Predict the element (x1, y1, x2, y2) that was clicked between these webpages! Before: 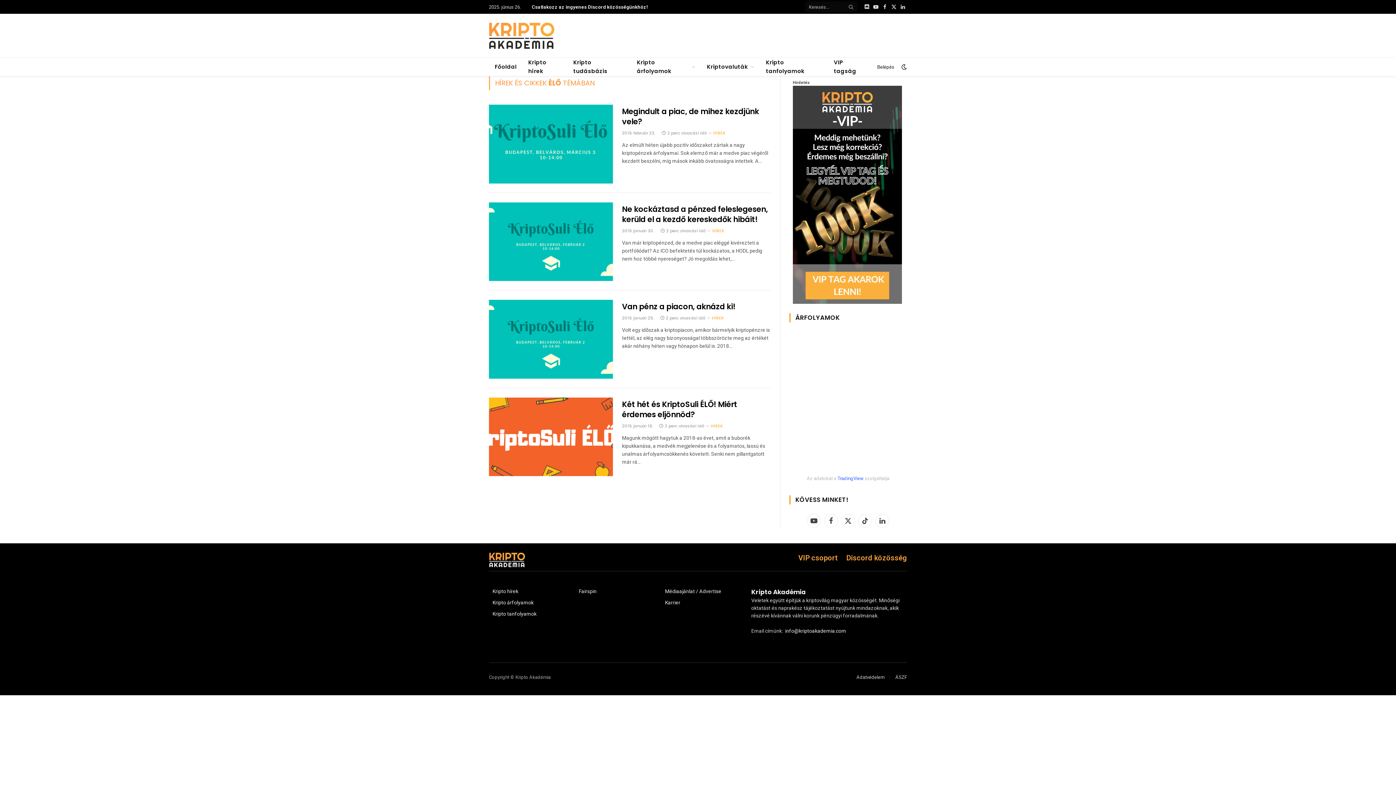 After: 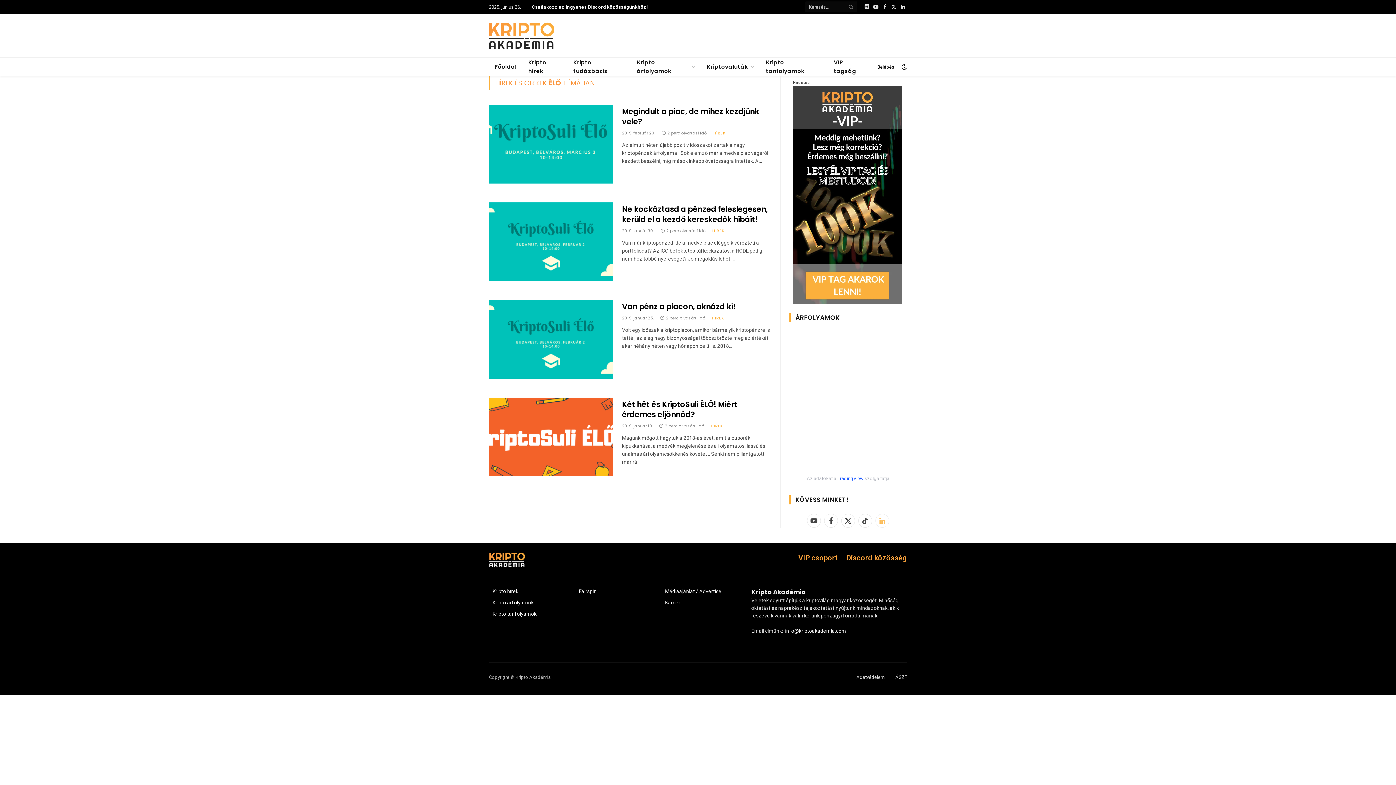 Action: label: LinkedIn bbox: (875, 514, 889, 528)